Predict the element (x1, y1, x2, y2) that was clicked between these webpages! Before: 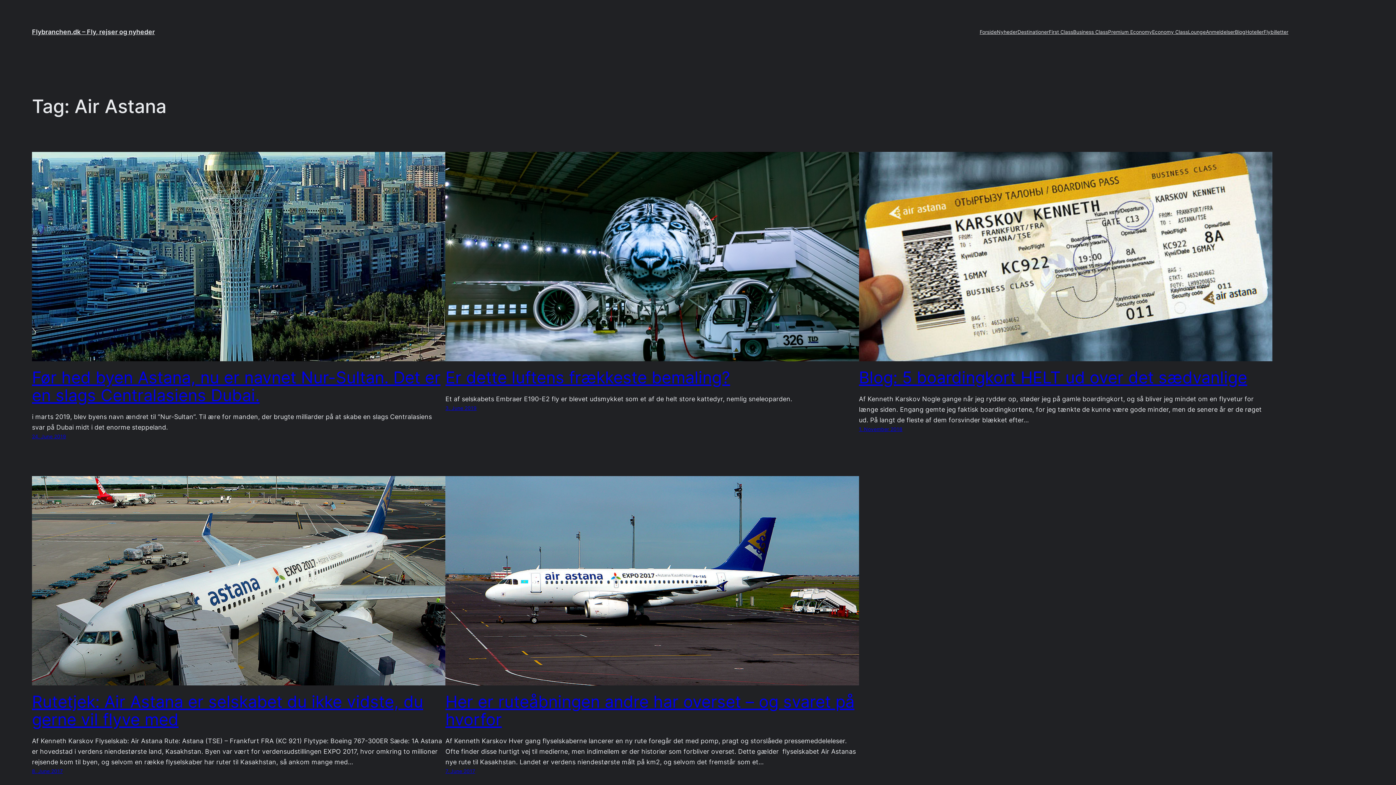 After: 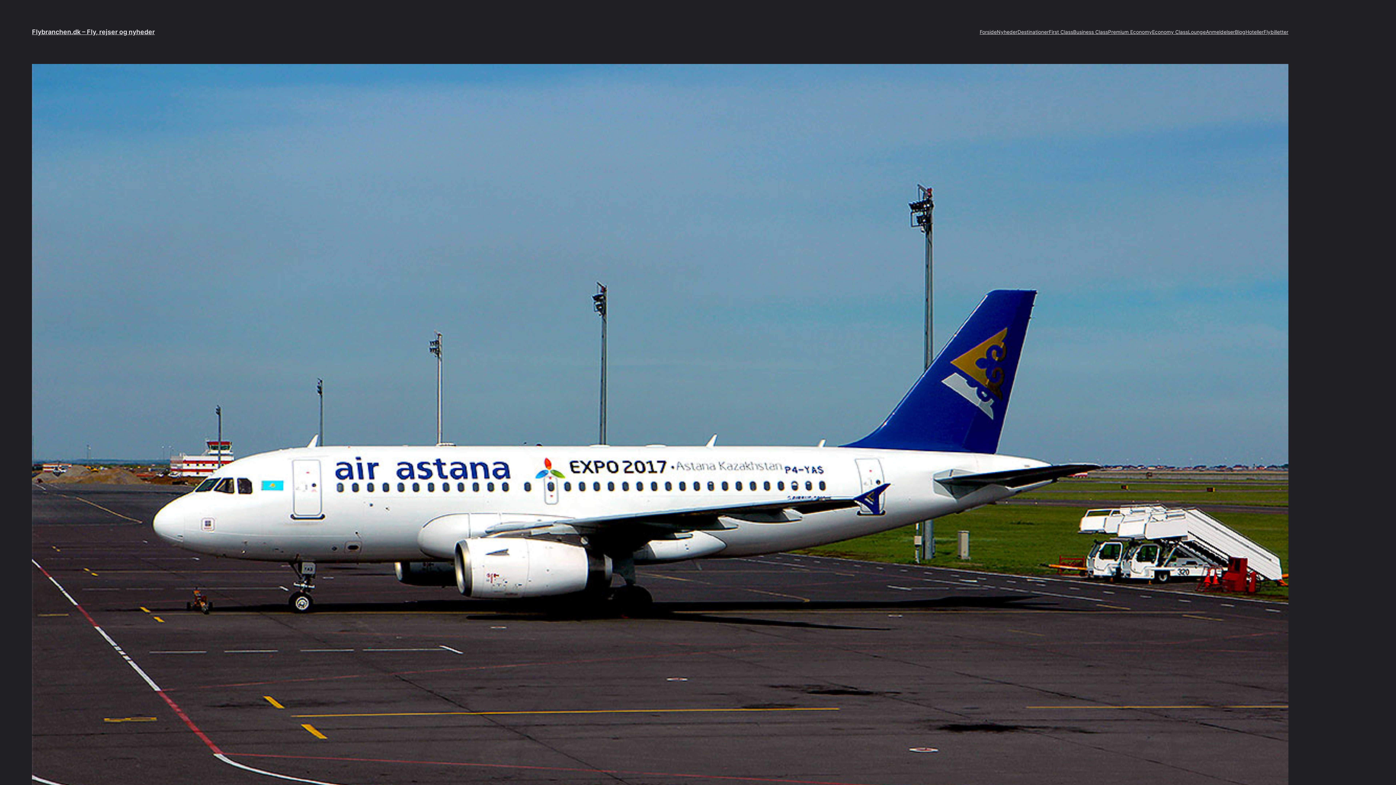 Action: label: Her er ruteåbningen andre har overset – og svaret på hvorfor bbox: (445, 693, 859, 728)